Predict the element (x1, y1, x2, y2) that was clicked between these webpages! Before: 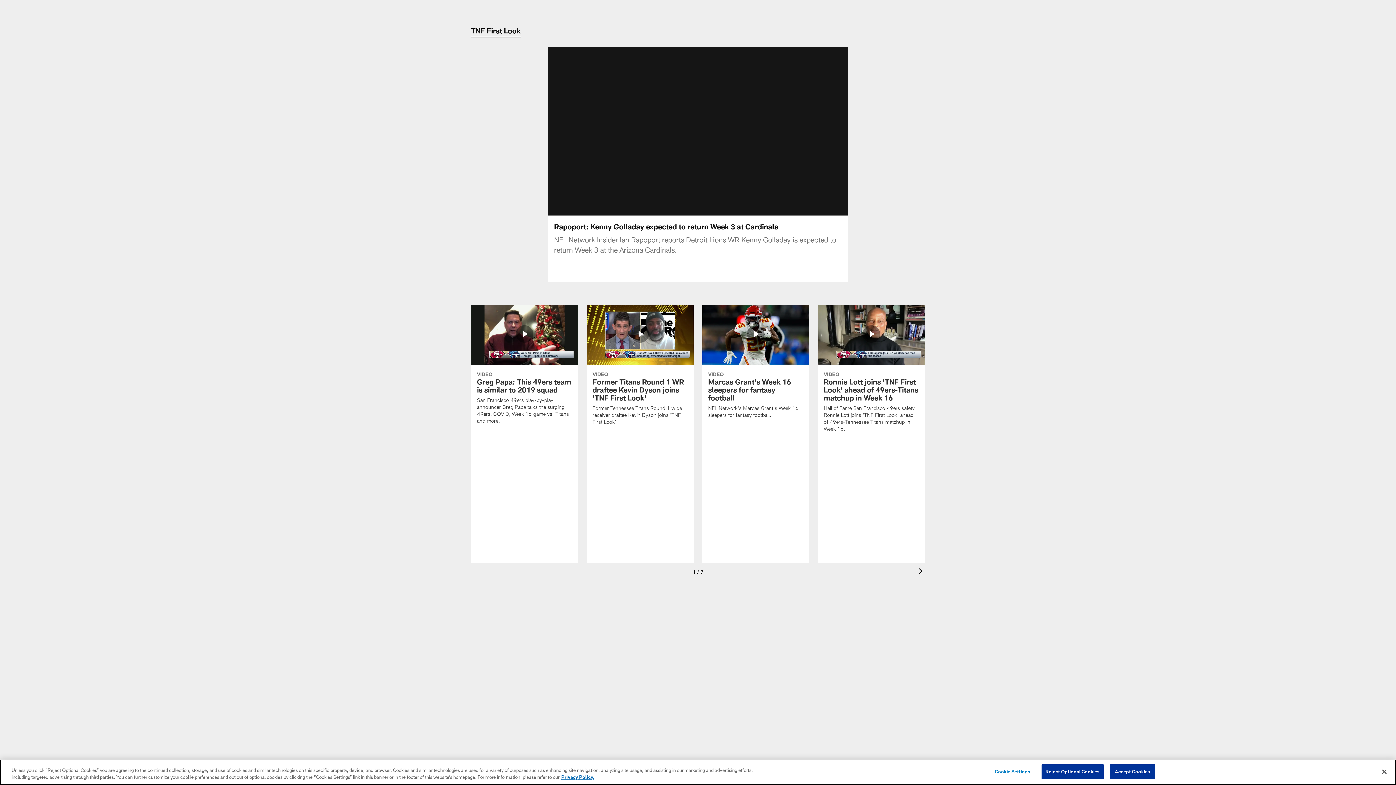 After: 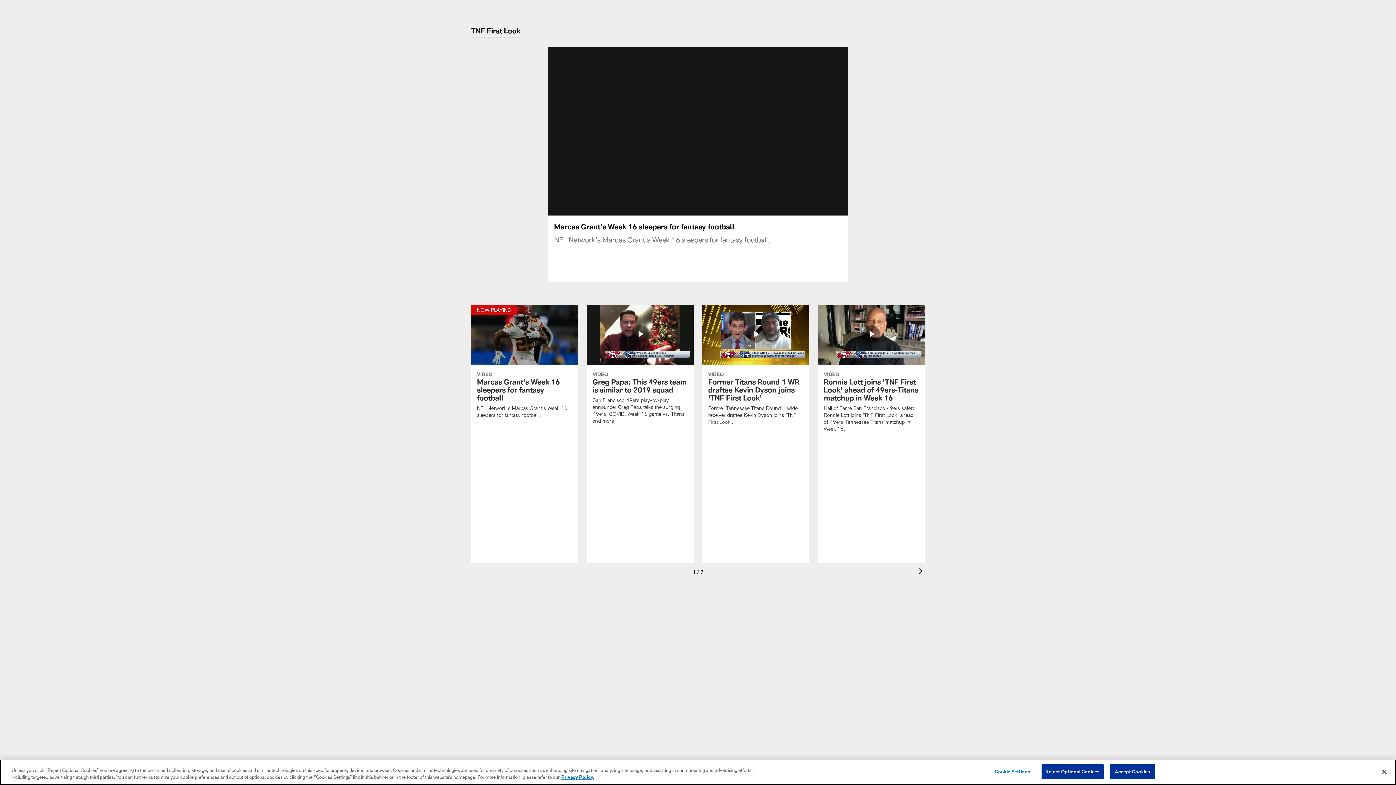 Action: bbox: (702, 304, 809, 427) label: Marcas Grant's Week 16 sleepers for fantasy football